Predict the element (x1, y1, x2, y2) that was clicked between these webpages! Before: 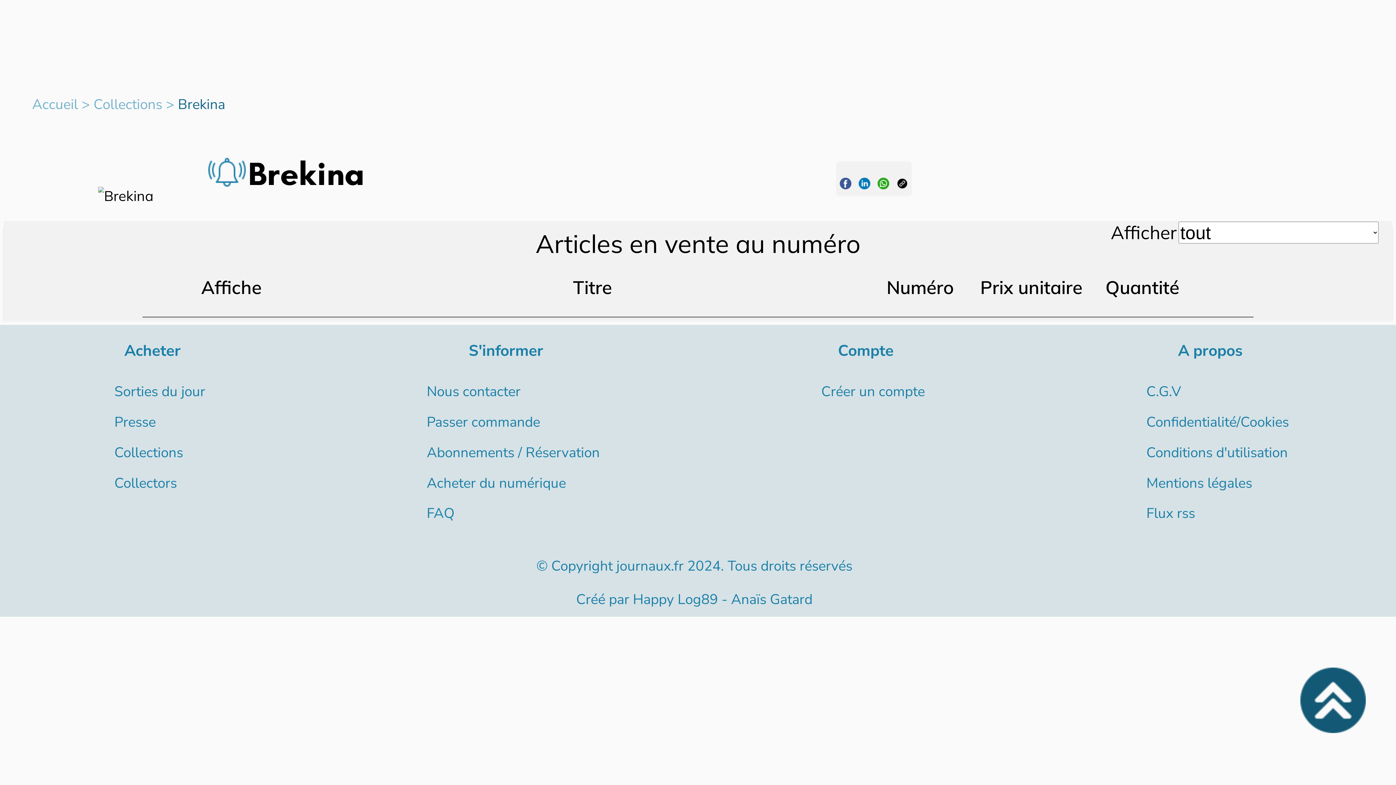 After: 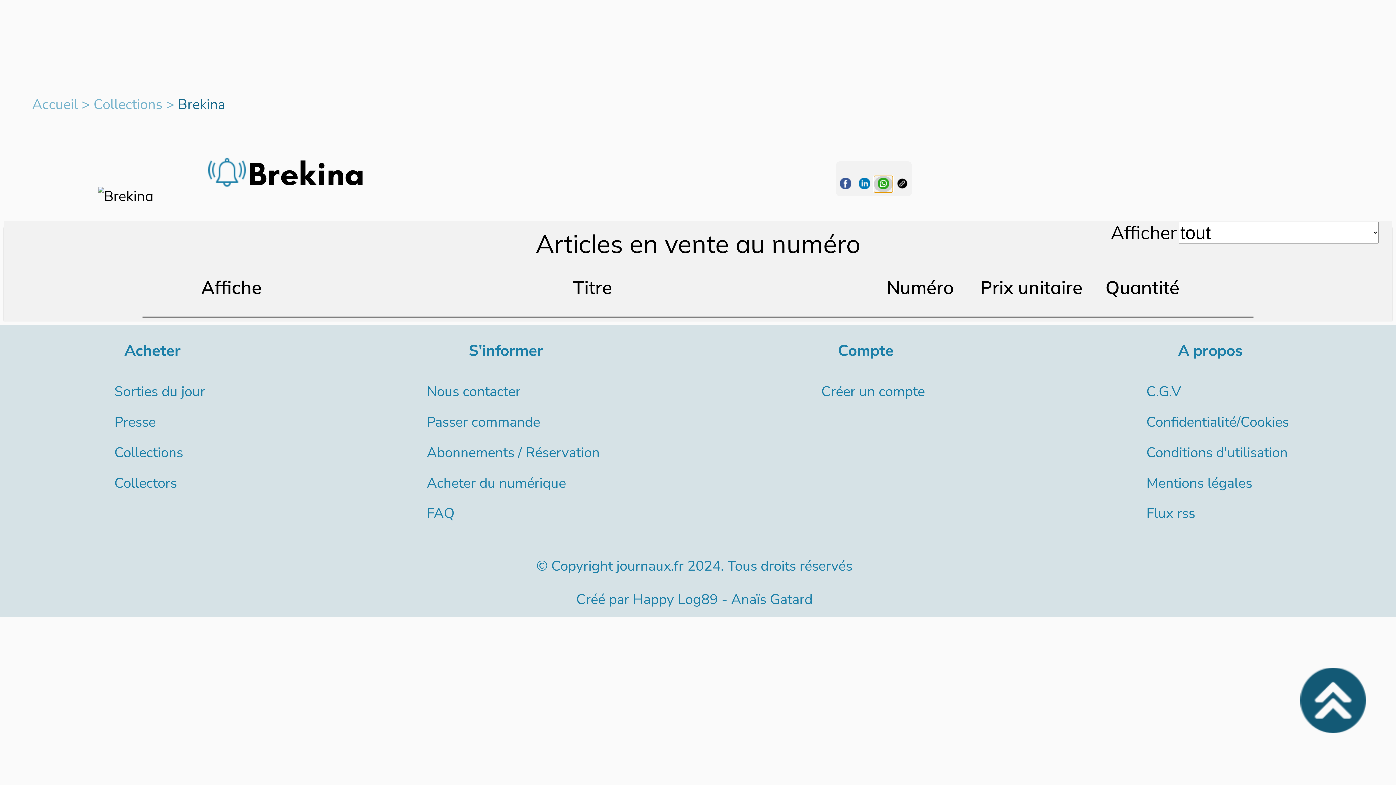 Action: bbox: (874, 161, 893, 196)